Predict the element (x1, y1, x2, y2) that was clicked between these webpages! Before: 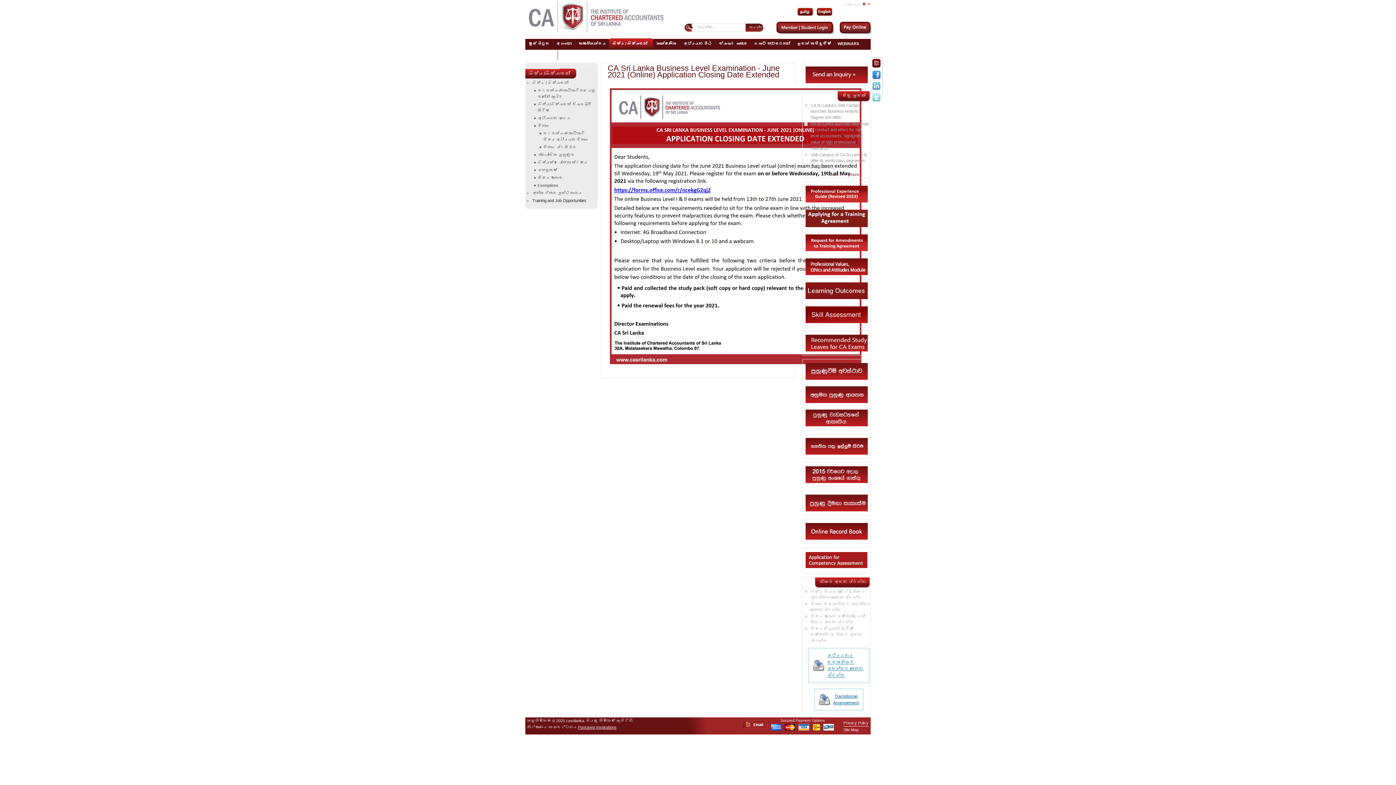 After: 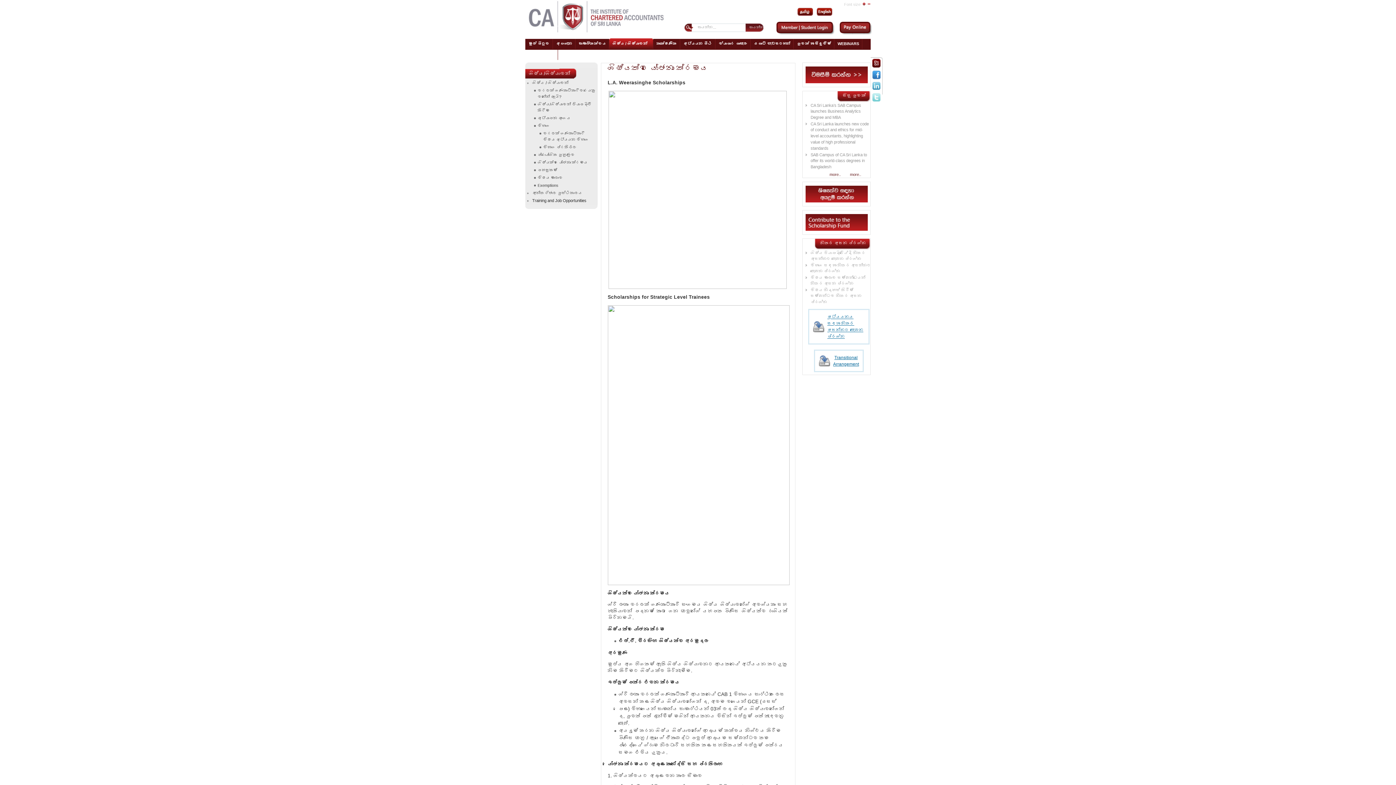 Action: label: ශිෂ්‍යත්ව යෝජනා ක්‍රමය bbox: (537, 158, 597, 166)